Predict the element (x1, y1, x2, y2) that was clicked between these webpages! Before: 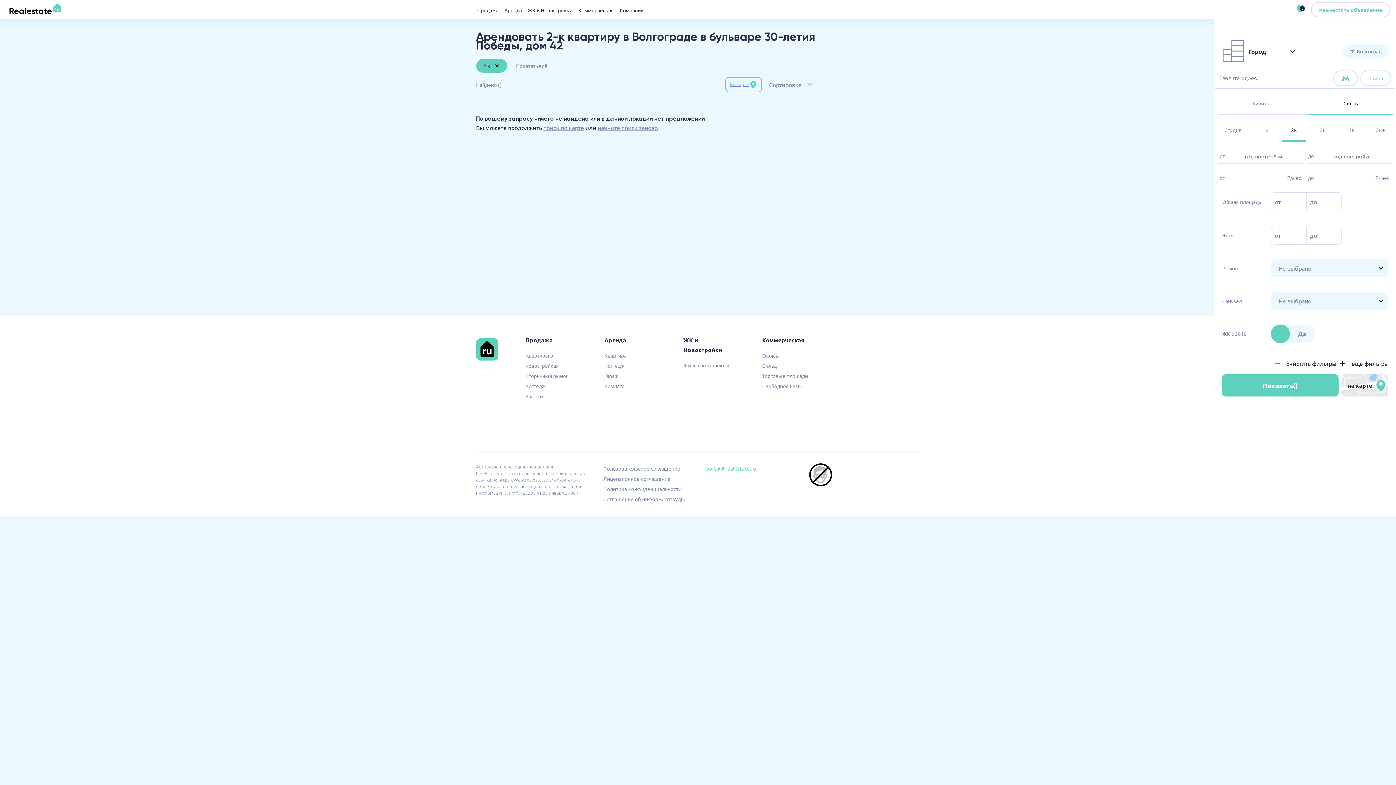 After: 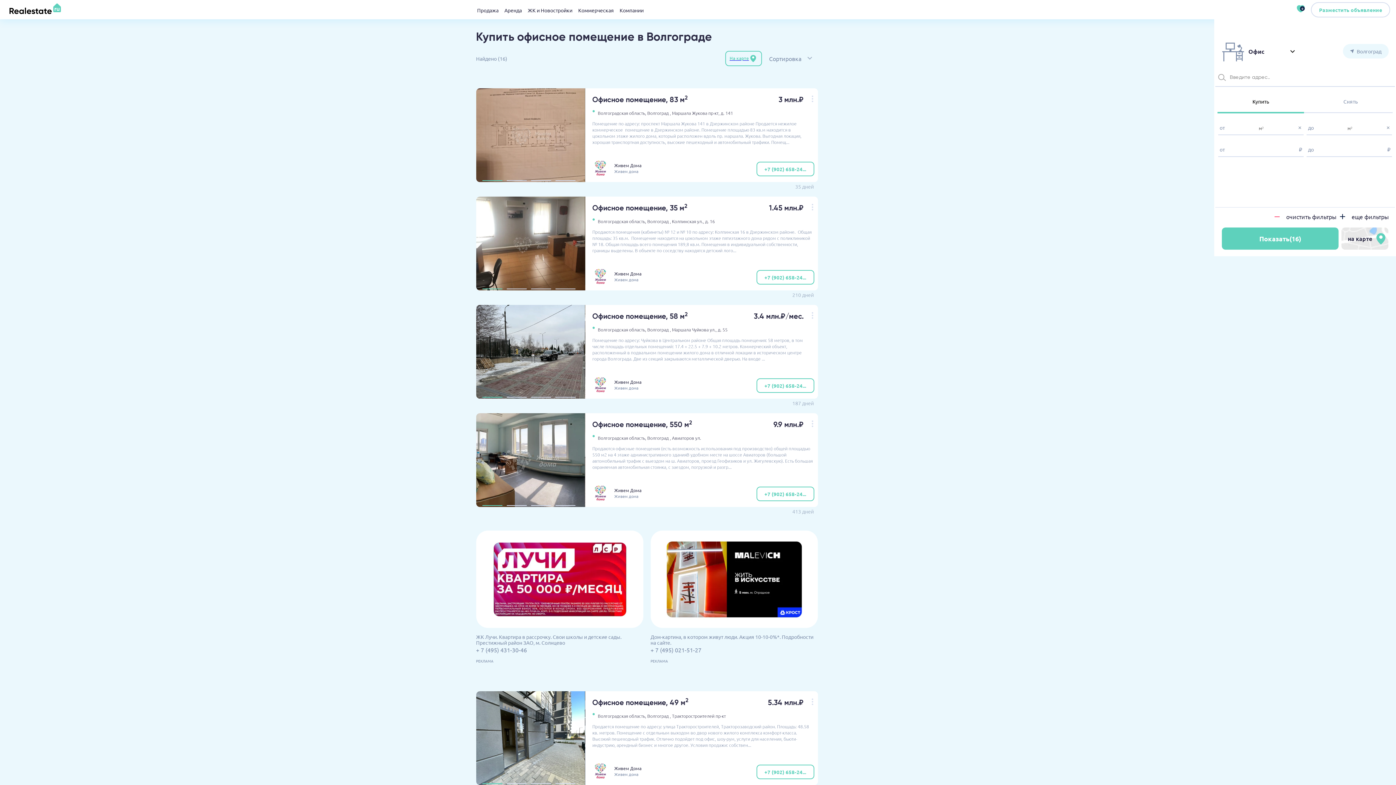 Action: label: Офисы bbox: (762, 350, 814, 360)